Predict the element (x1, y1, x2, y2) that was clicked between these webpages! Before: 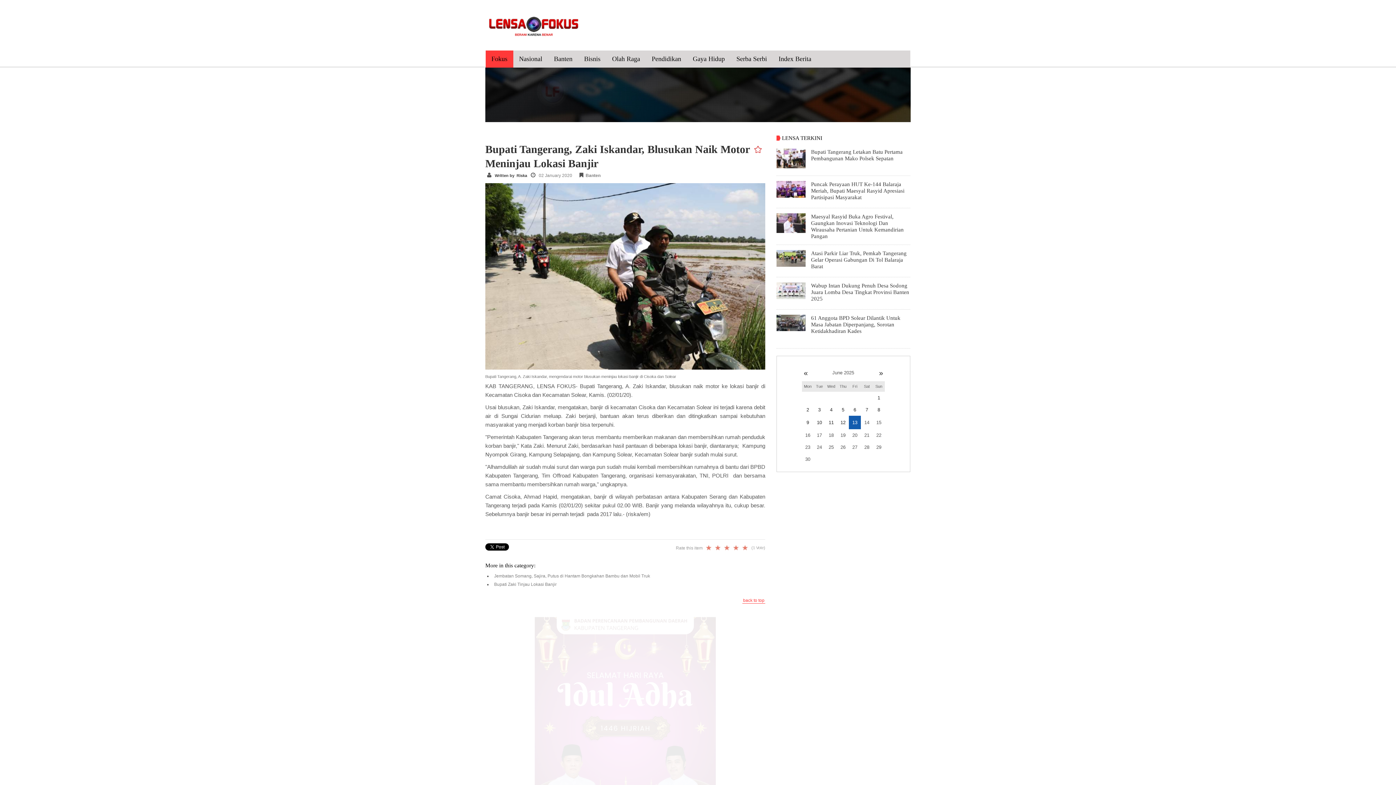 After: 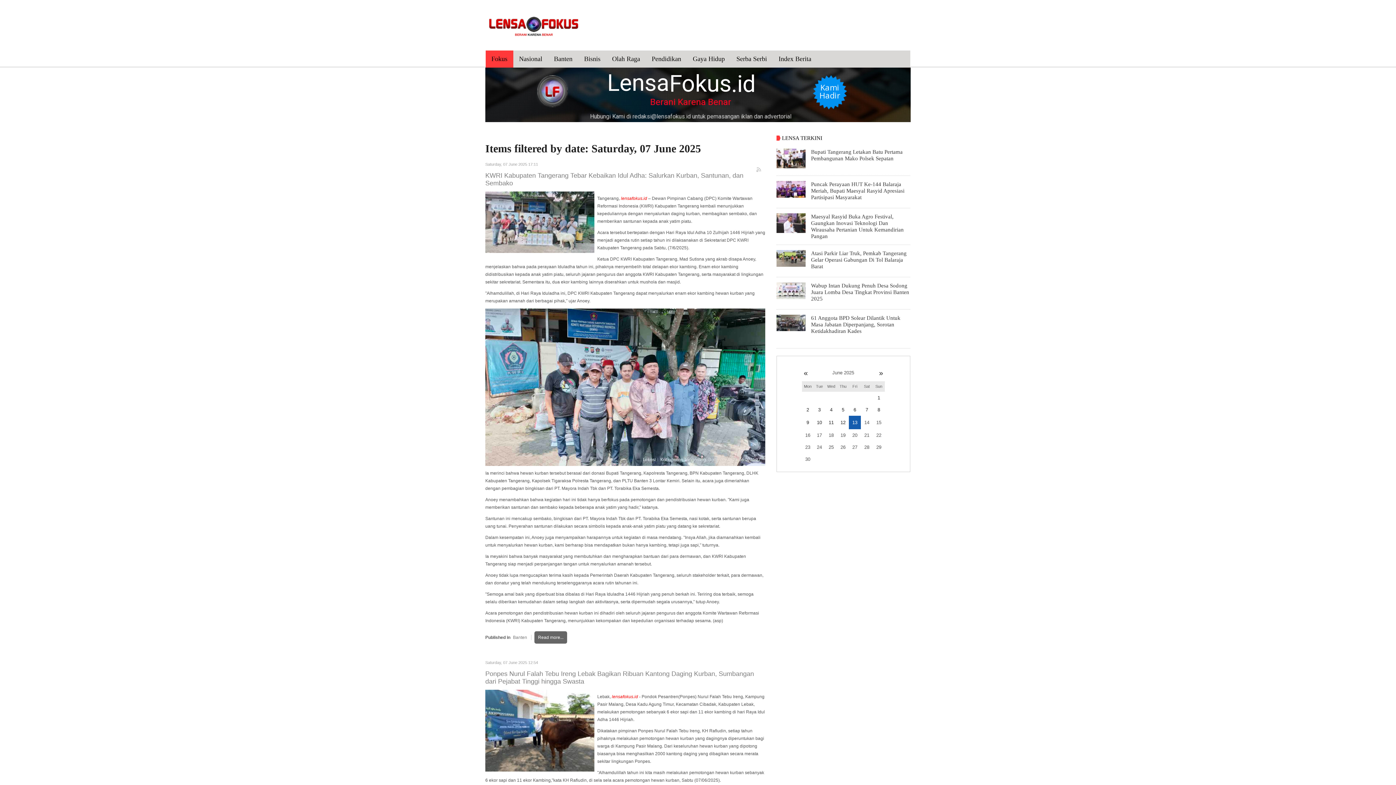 Action: bbox: (862, 405, 871, 414) label: 7